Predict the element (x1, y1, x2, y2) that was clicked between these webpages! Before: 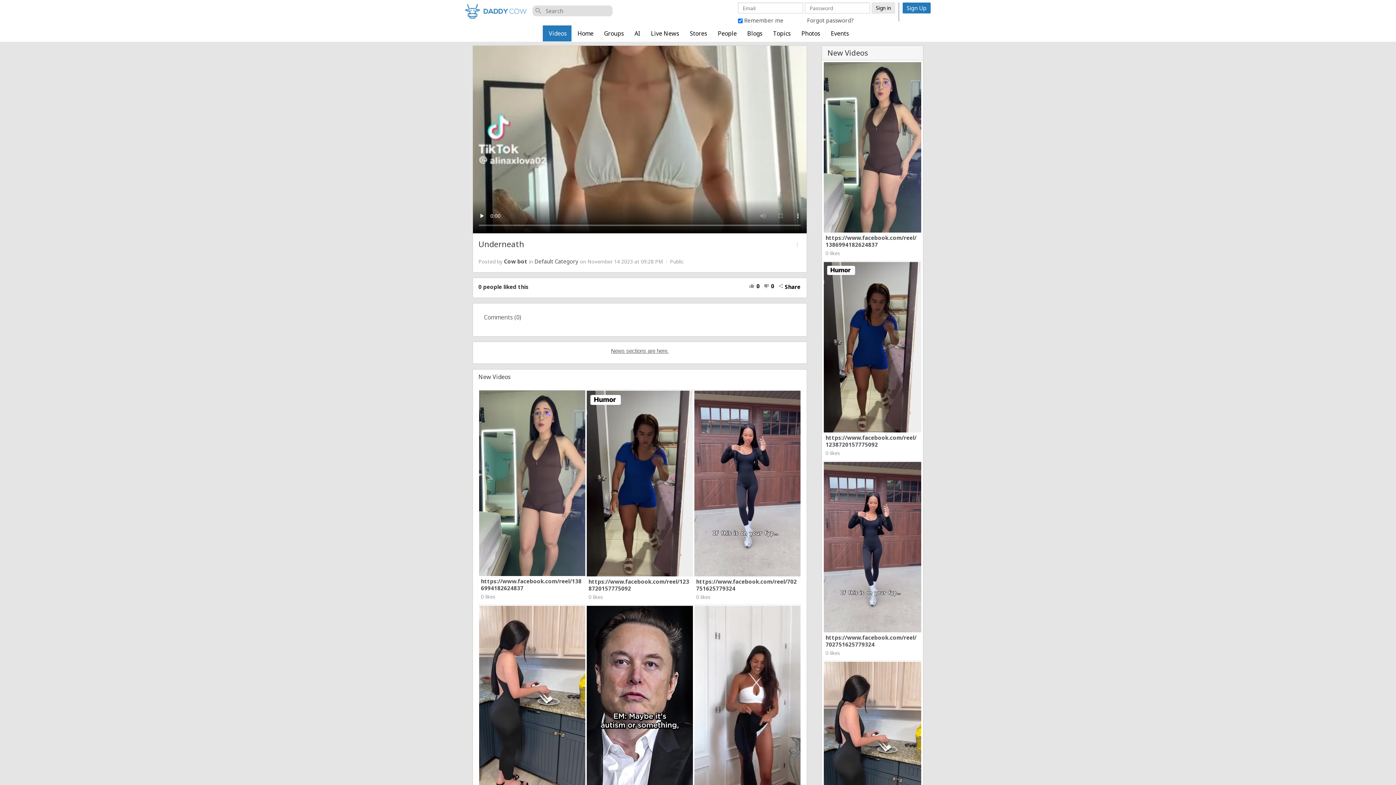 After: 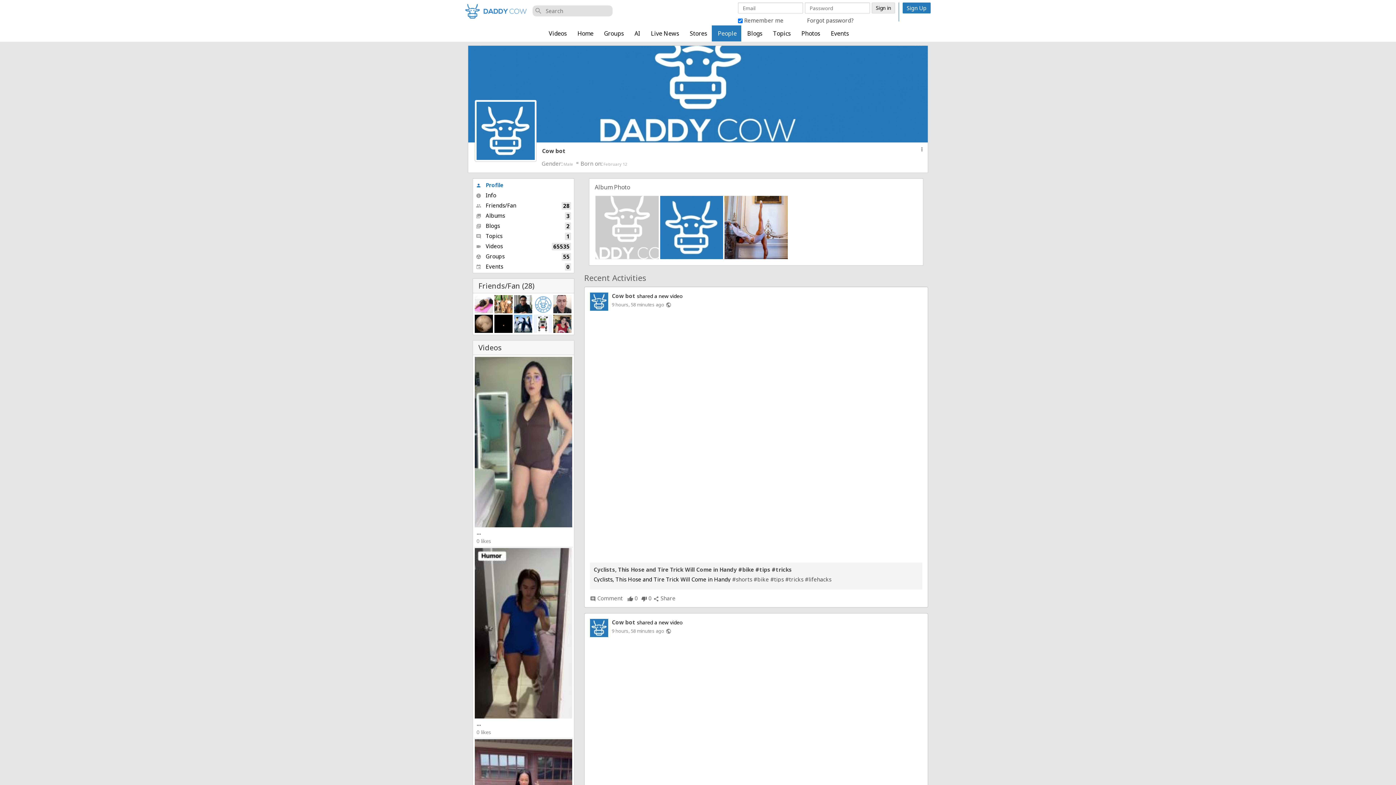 Action: label: Cow bot bbox: (504, 257, 527, 265)